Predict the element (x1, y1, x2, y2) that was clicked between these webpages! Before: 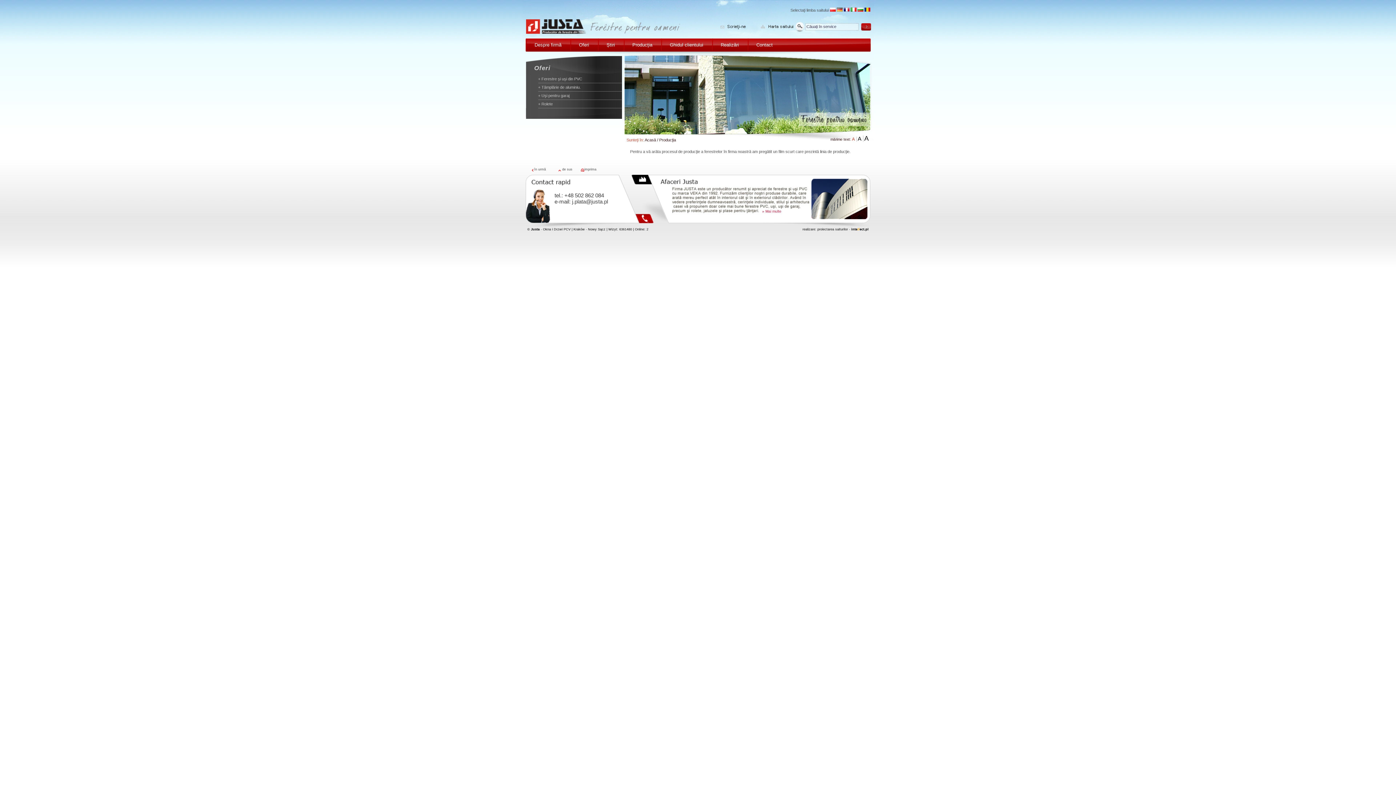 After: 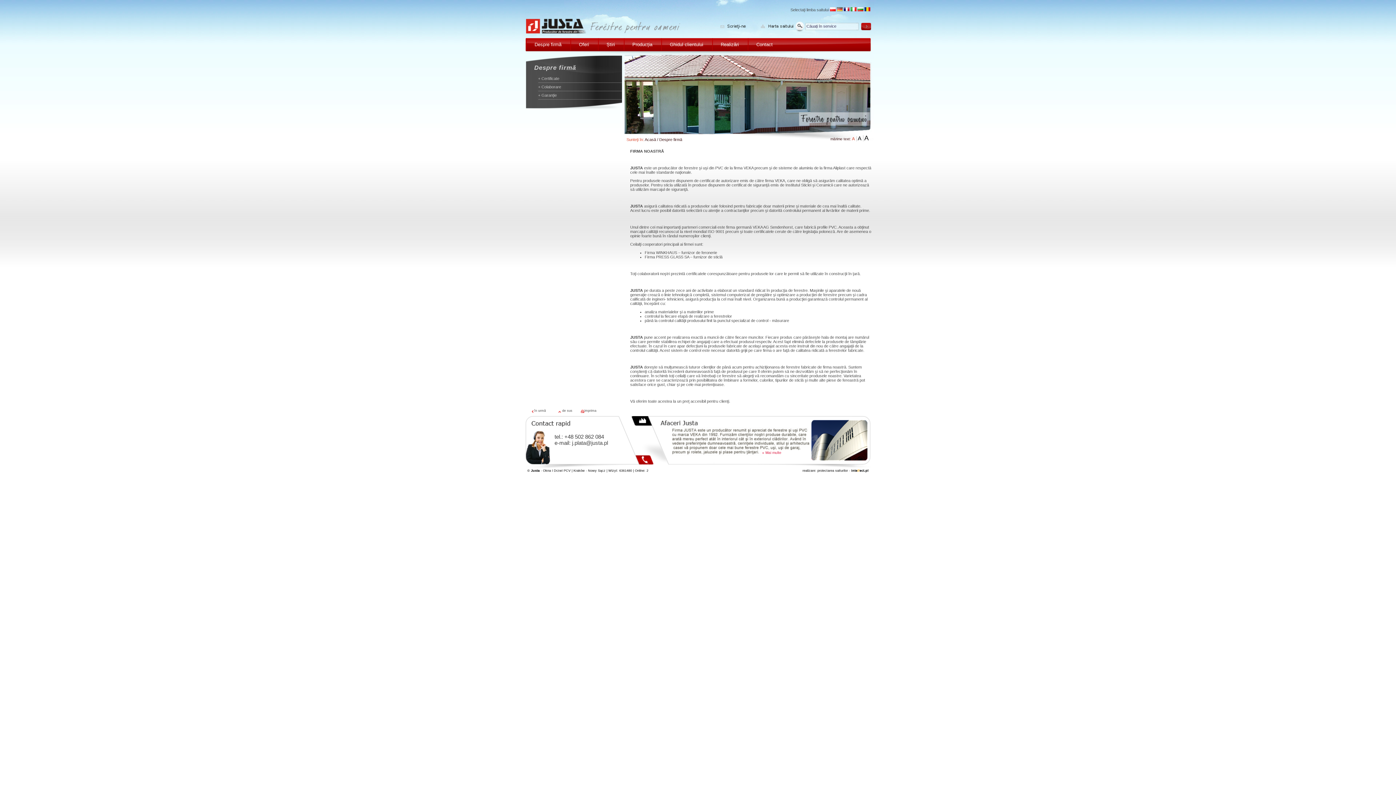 Action: bbox: (634, 174, 647, 184)